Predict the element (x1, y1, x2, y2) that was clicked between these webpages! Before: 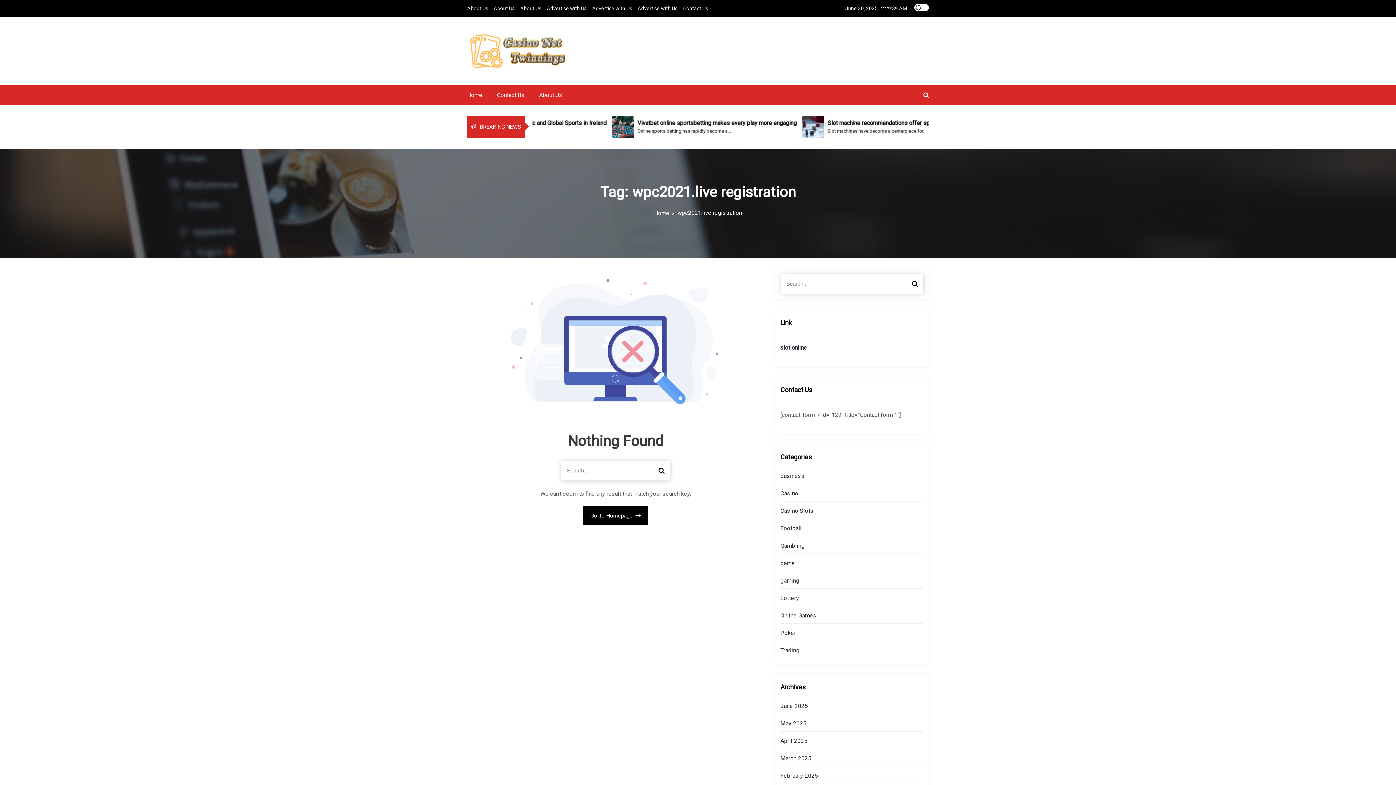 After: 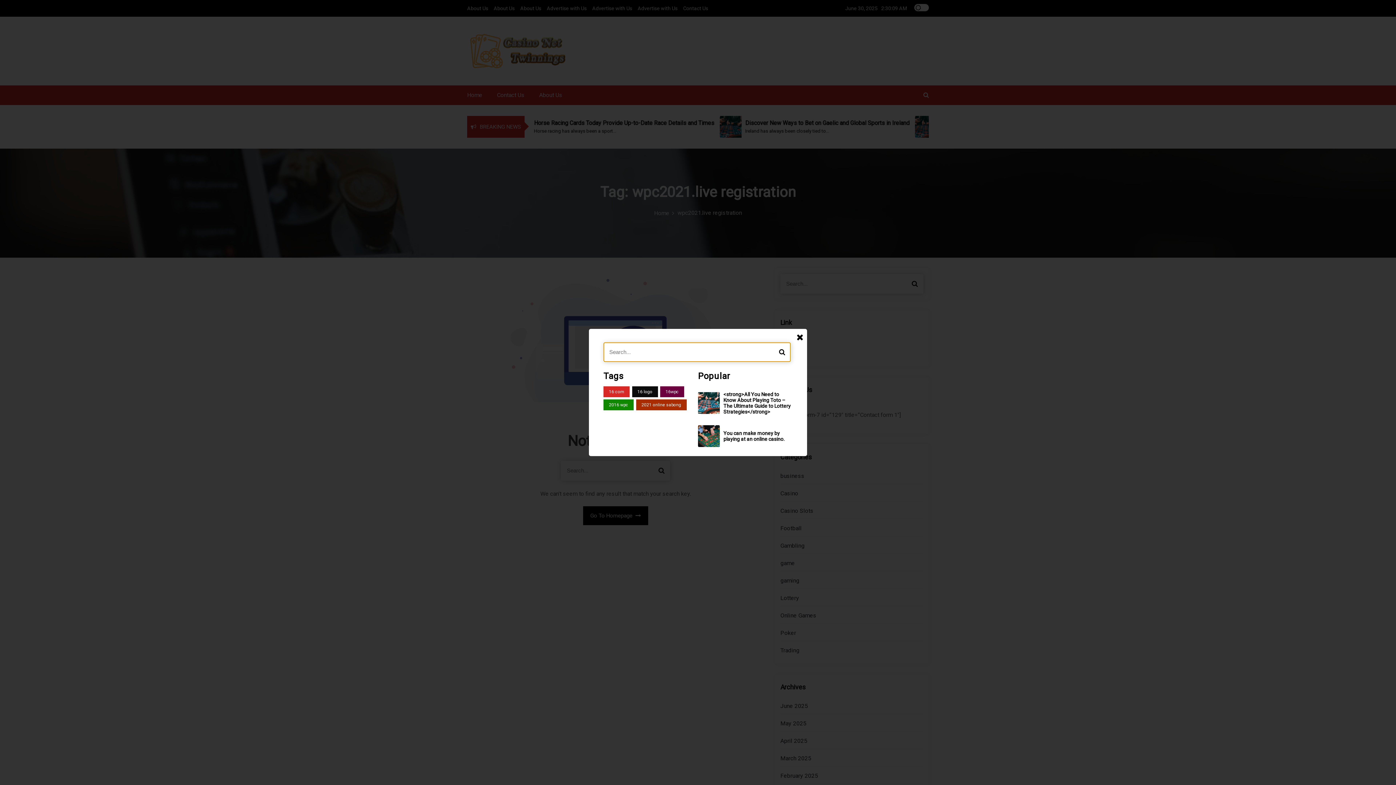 Action: label: Trigger Search bbox: (923, 91, 929, 98)